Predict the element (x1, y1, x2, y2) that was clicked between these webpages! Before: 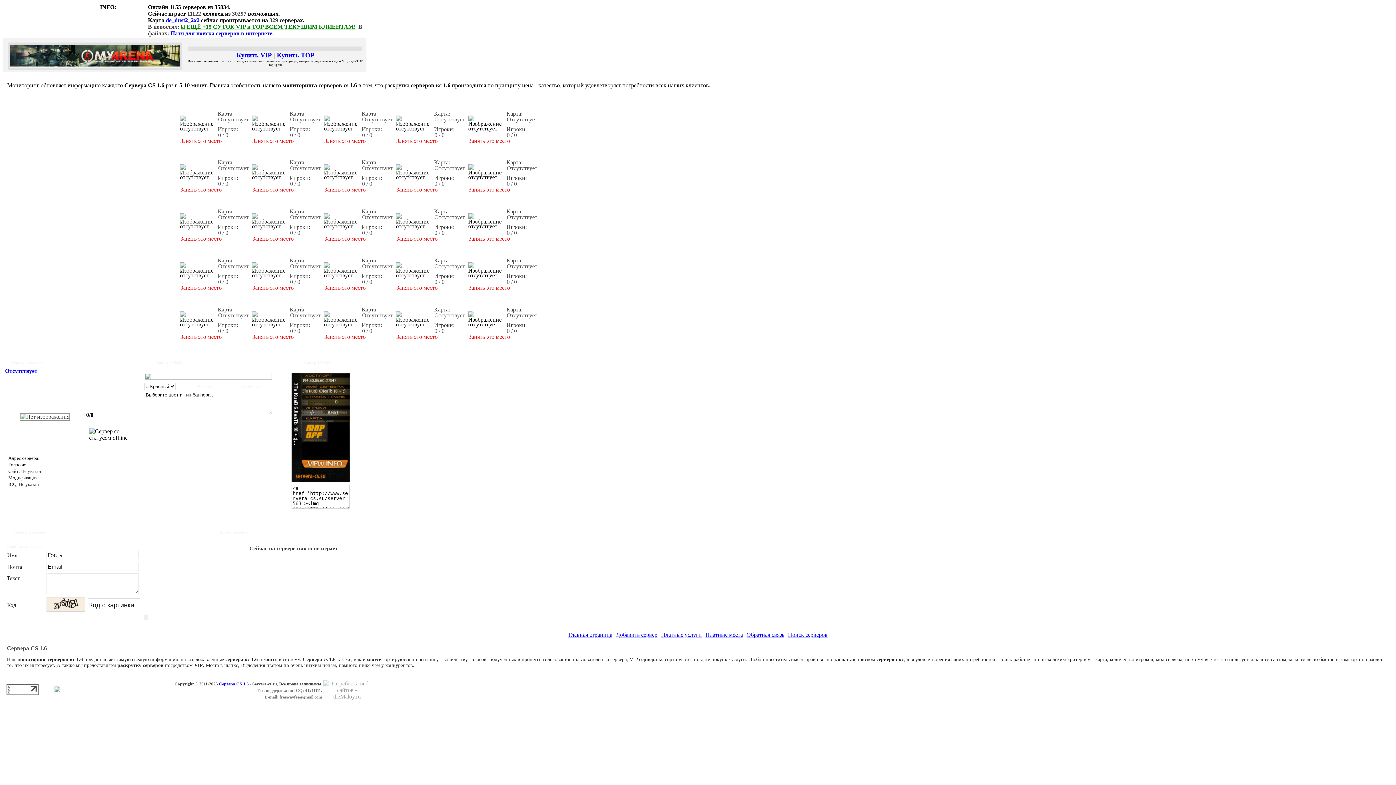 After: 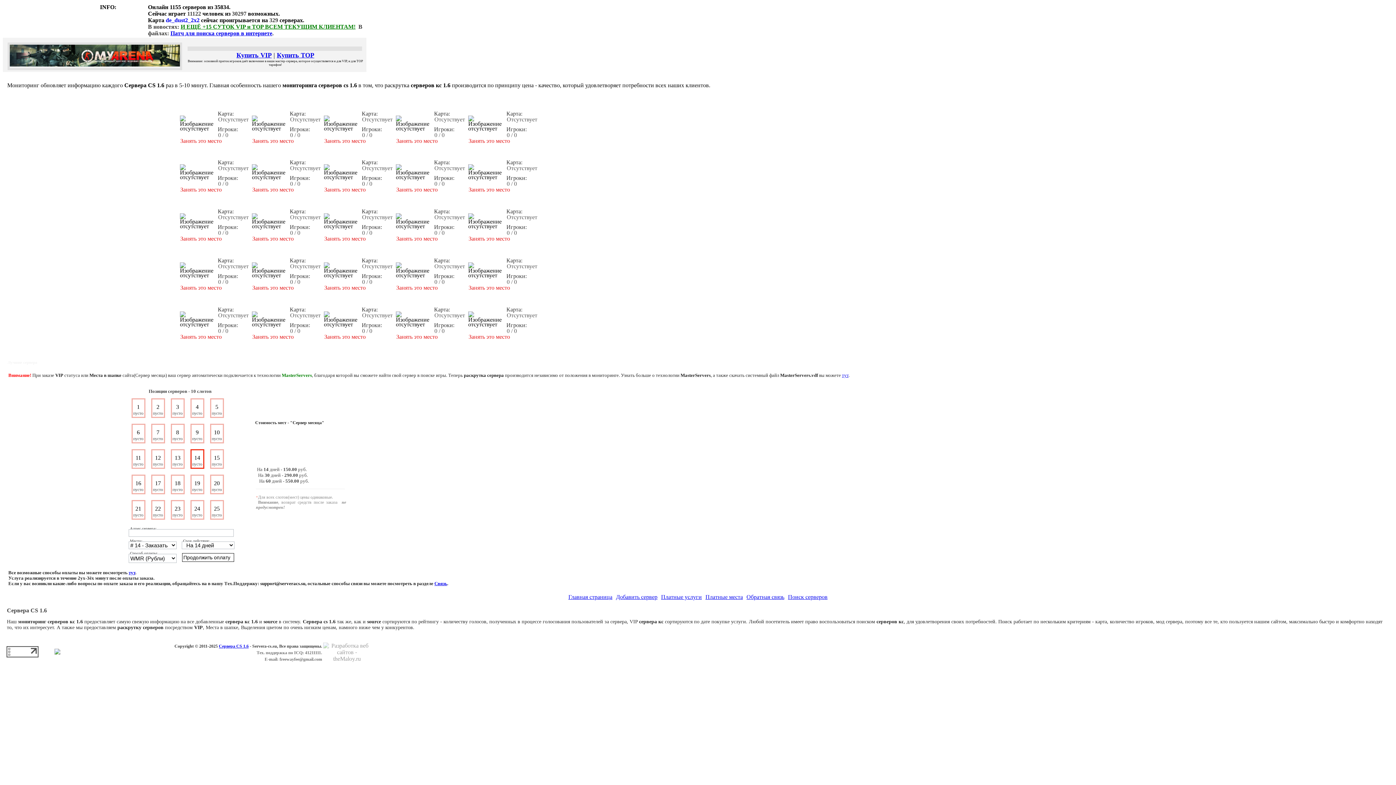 Action: label: Занять это место bbox: (396, 235, 437, 241)